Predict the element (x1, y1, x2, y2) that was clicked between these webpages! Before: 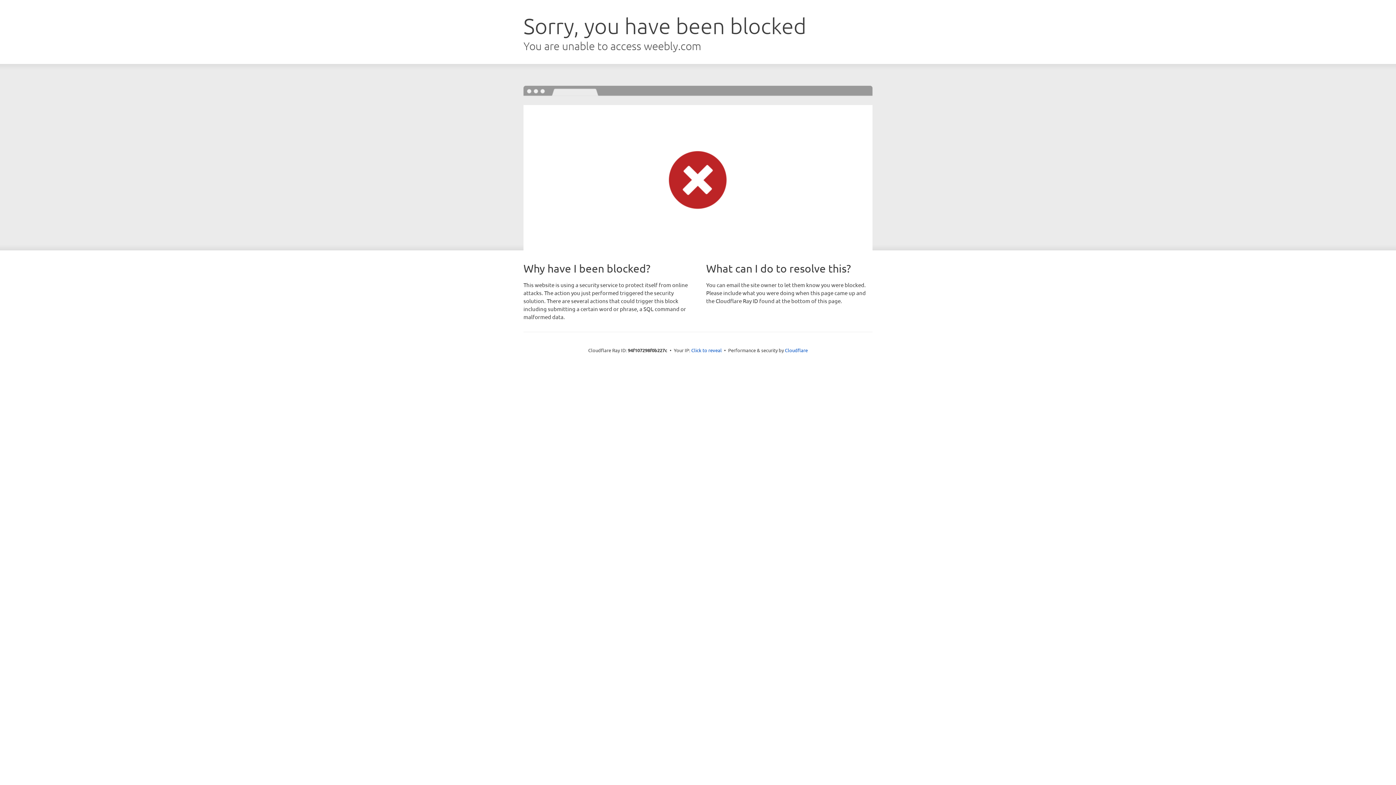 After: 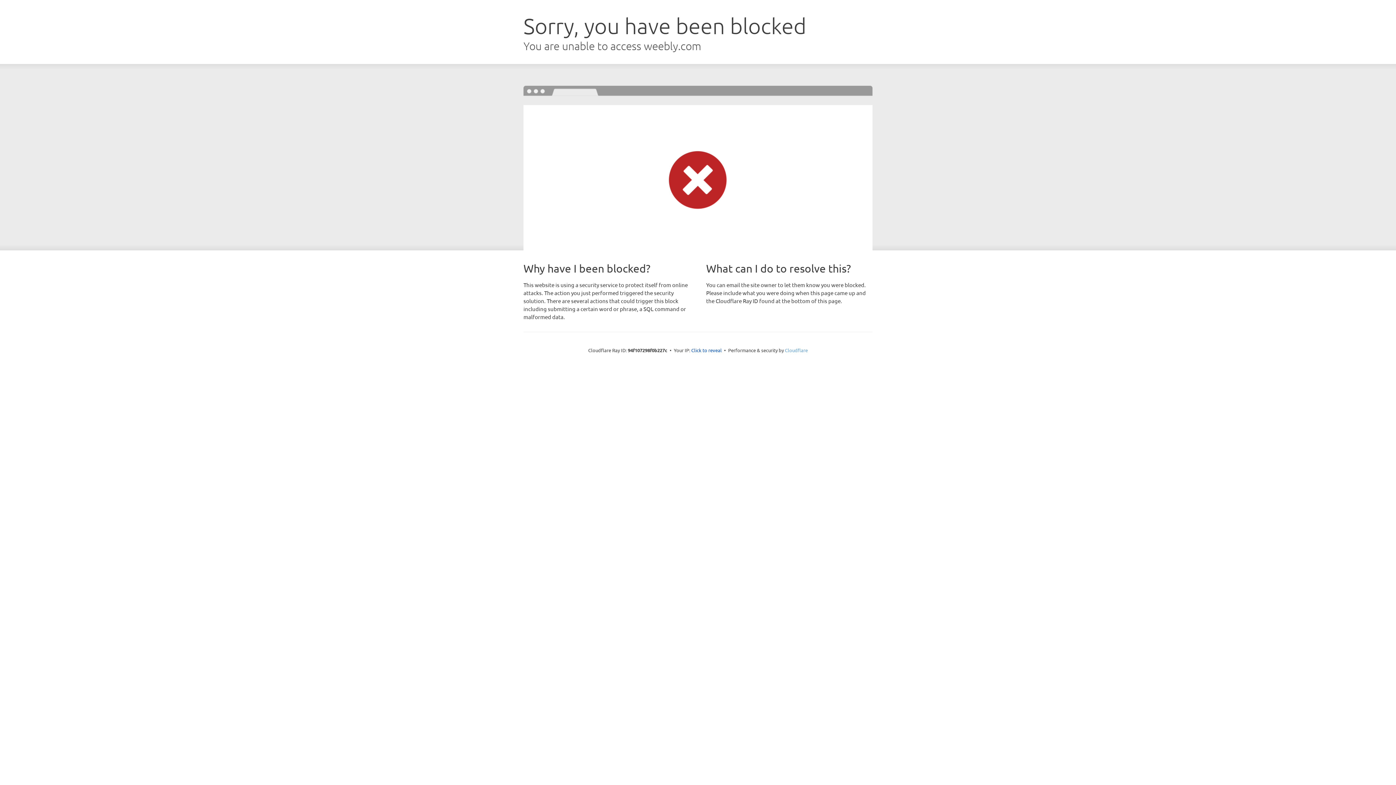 Action: bbox: (785, 347, 808, 353) label: Cloudflare